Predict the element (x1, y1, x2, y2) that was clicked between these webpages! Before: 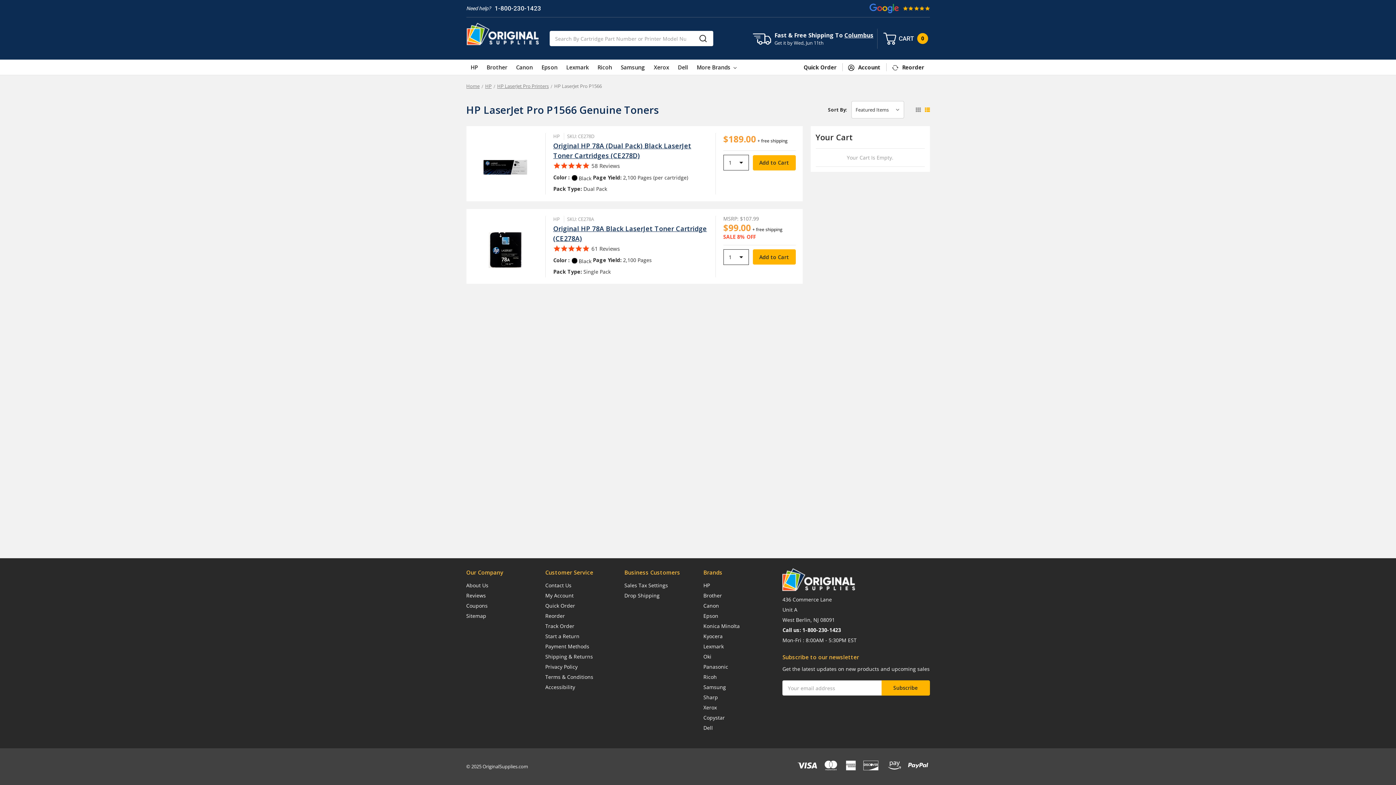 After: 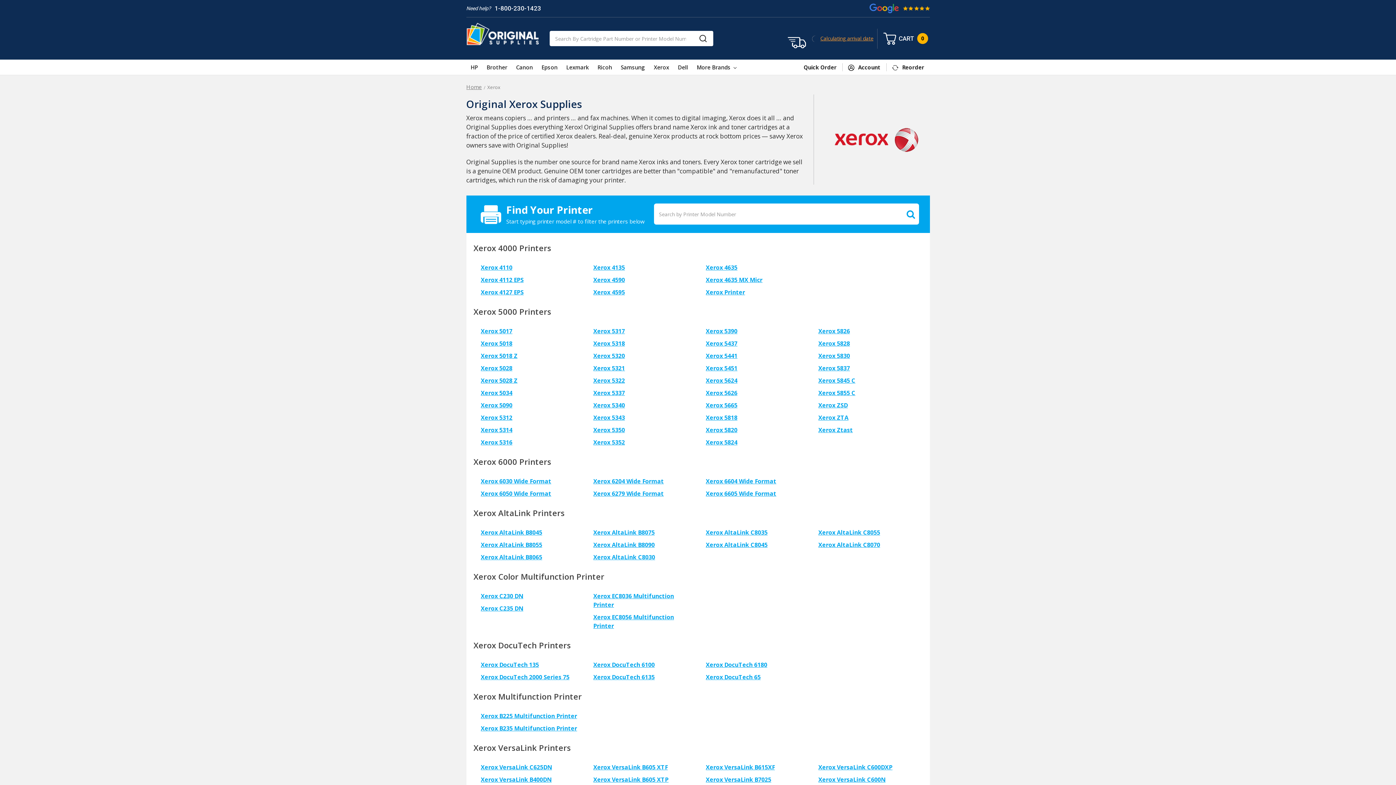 Action: label: Xerox bbox: (649, 59, 673, 75)